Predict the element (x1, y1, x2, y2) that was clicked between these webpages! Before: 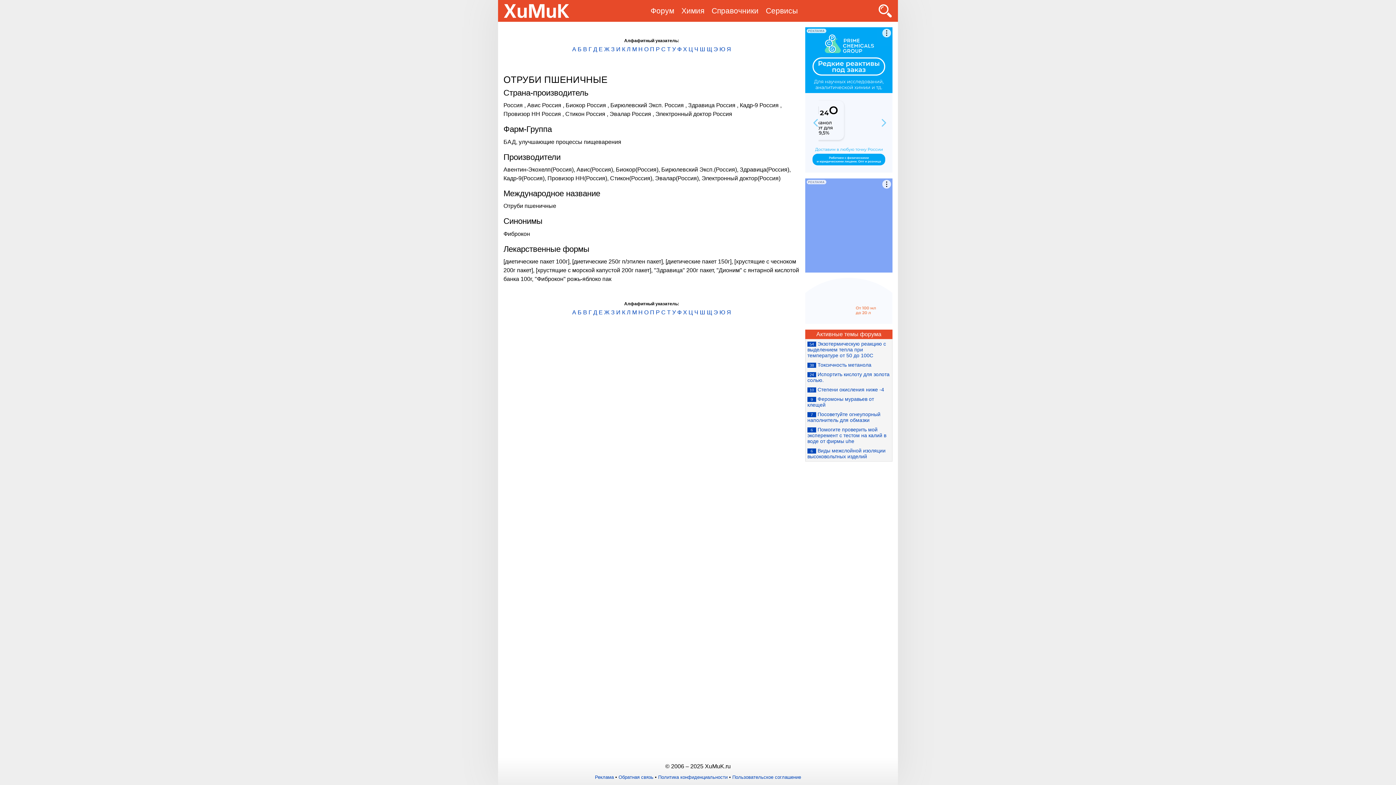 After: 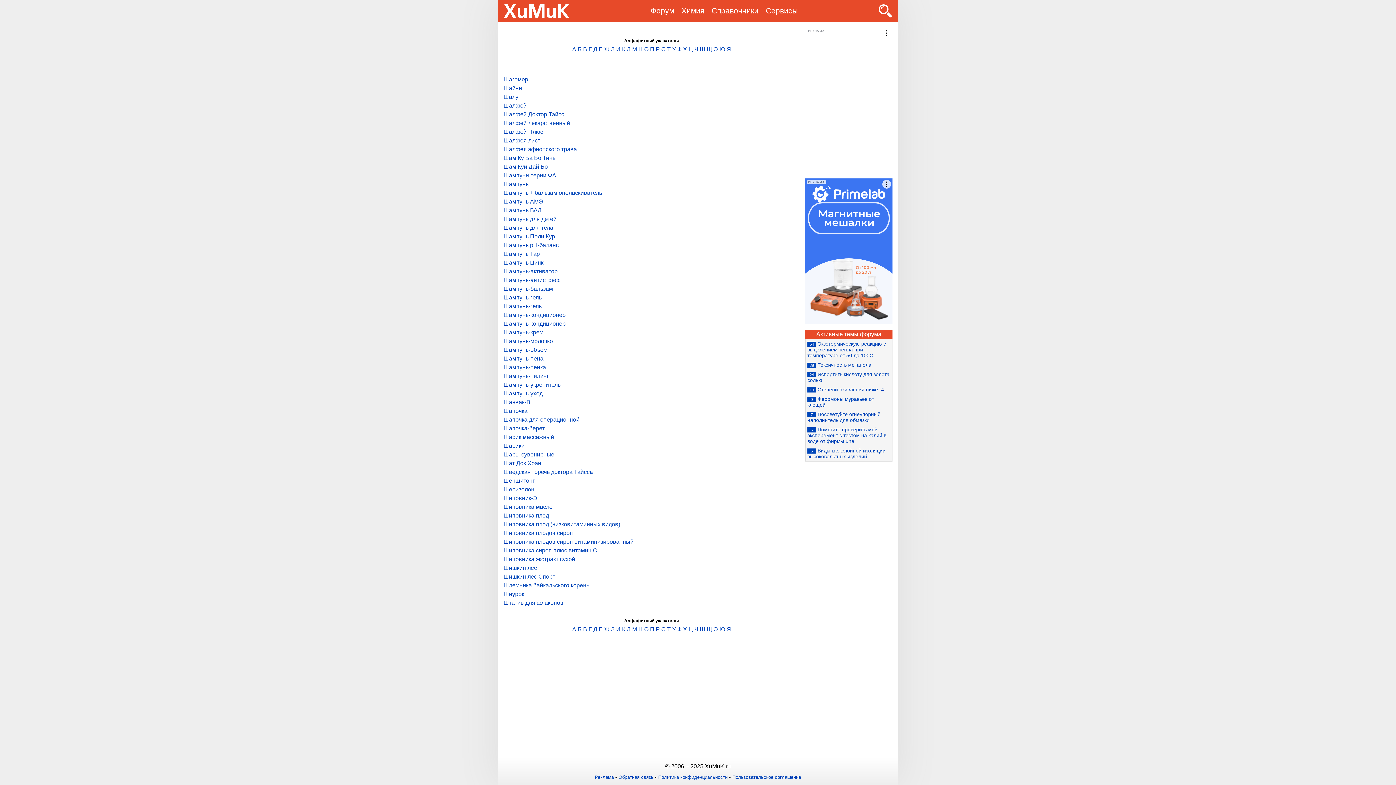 Action: bbox: (700, 46, 705, 52) label: Ш